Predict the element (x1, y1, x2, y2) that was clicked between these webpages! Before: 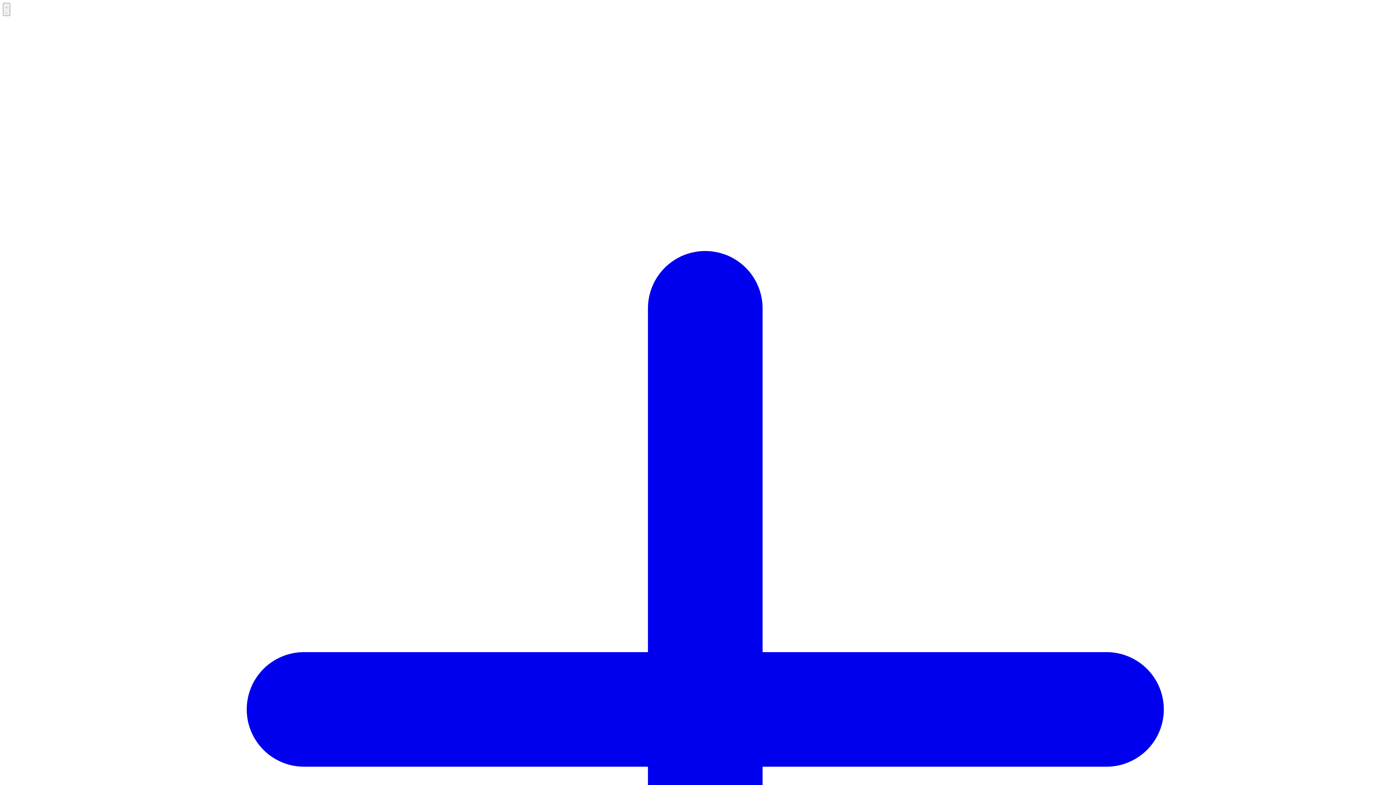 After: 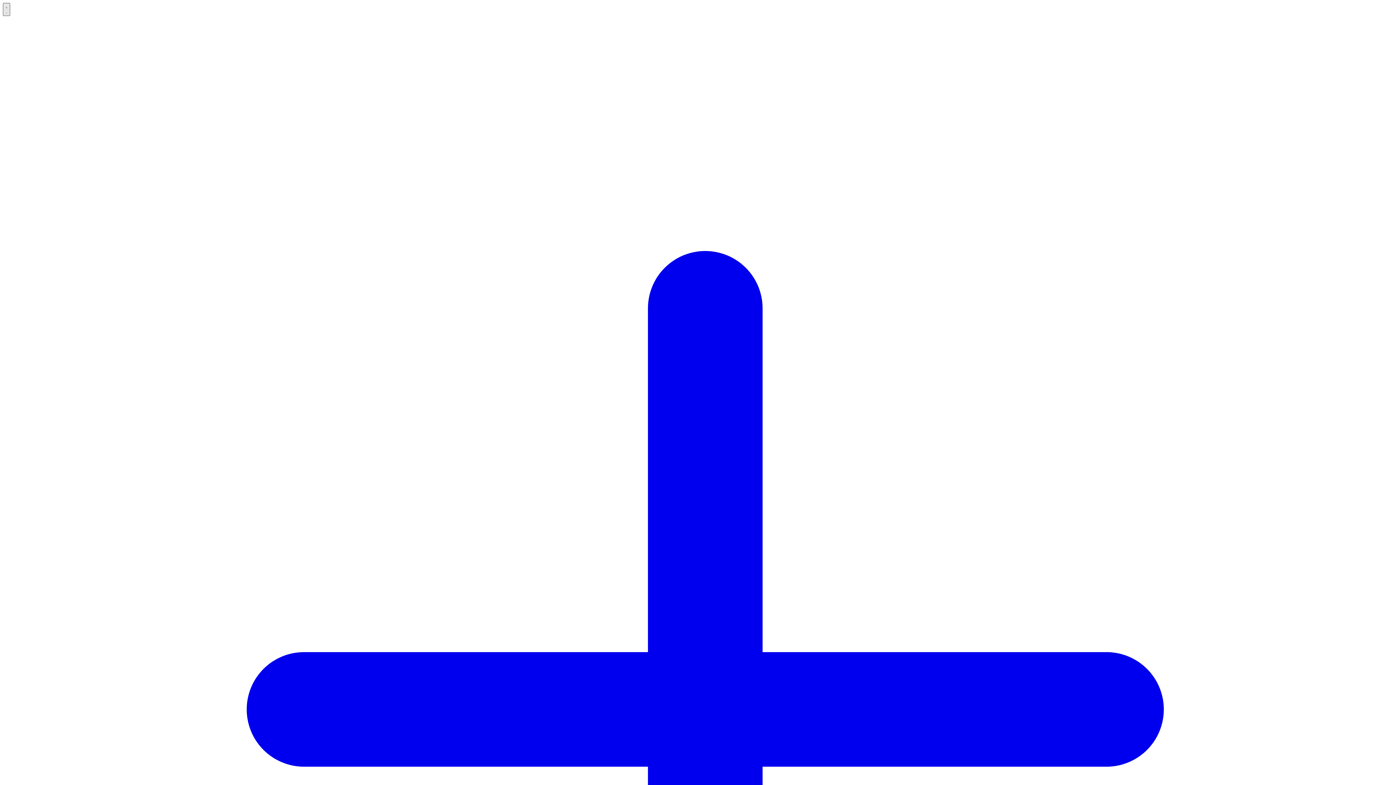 Action: bbox: (2, 2, 10, 16) label: Menu mobile